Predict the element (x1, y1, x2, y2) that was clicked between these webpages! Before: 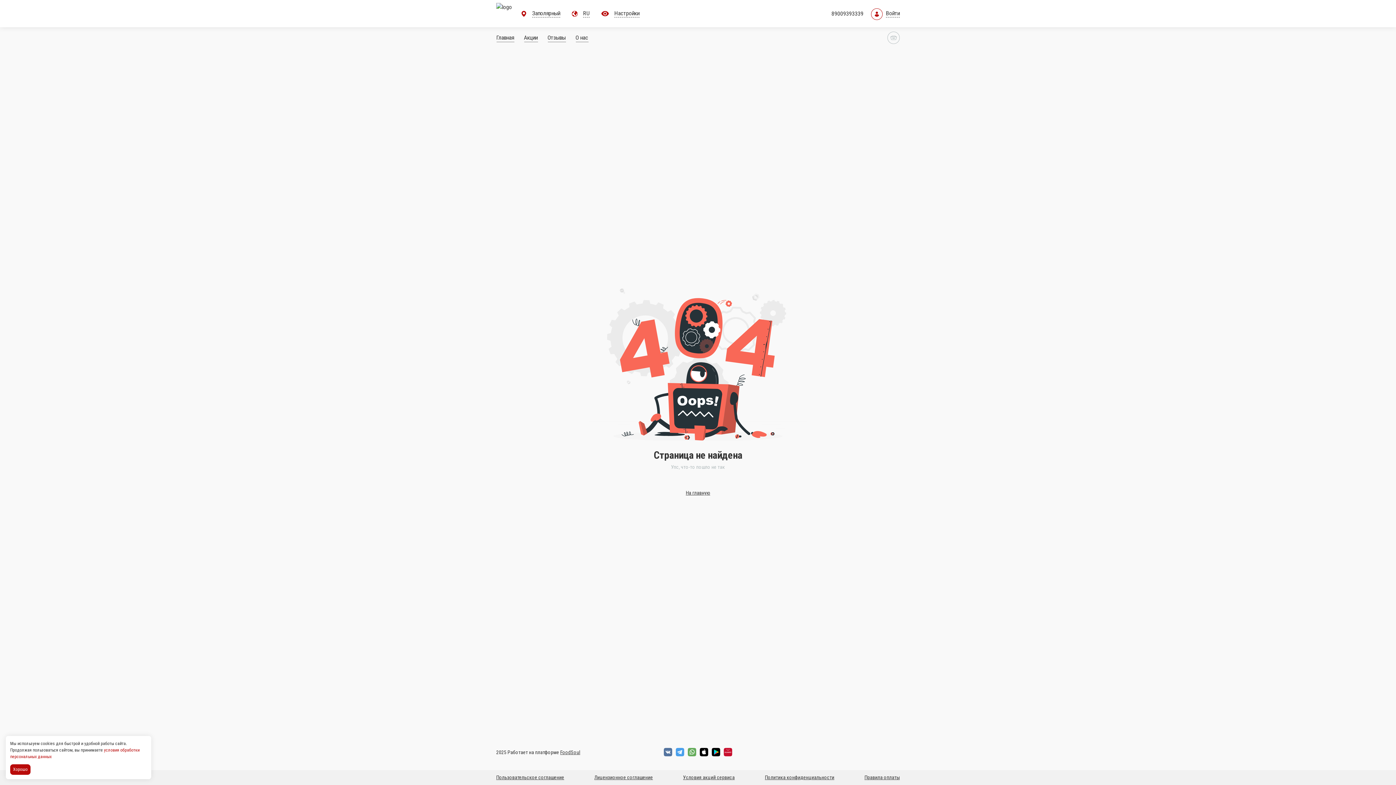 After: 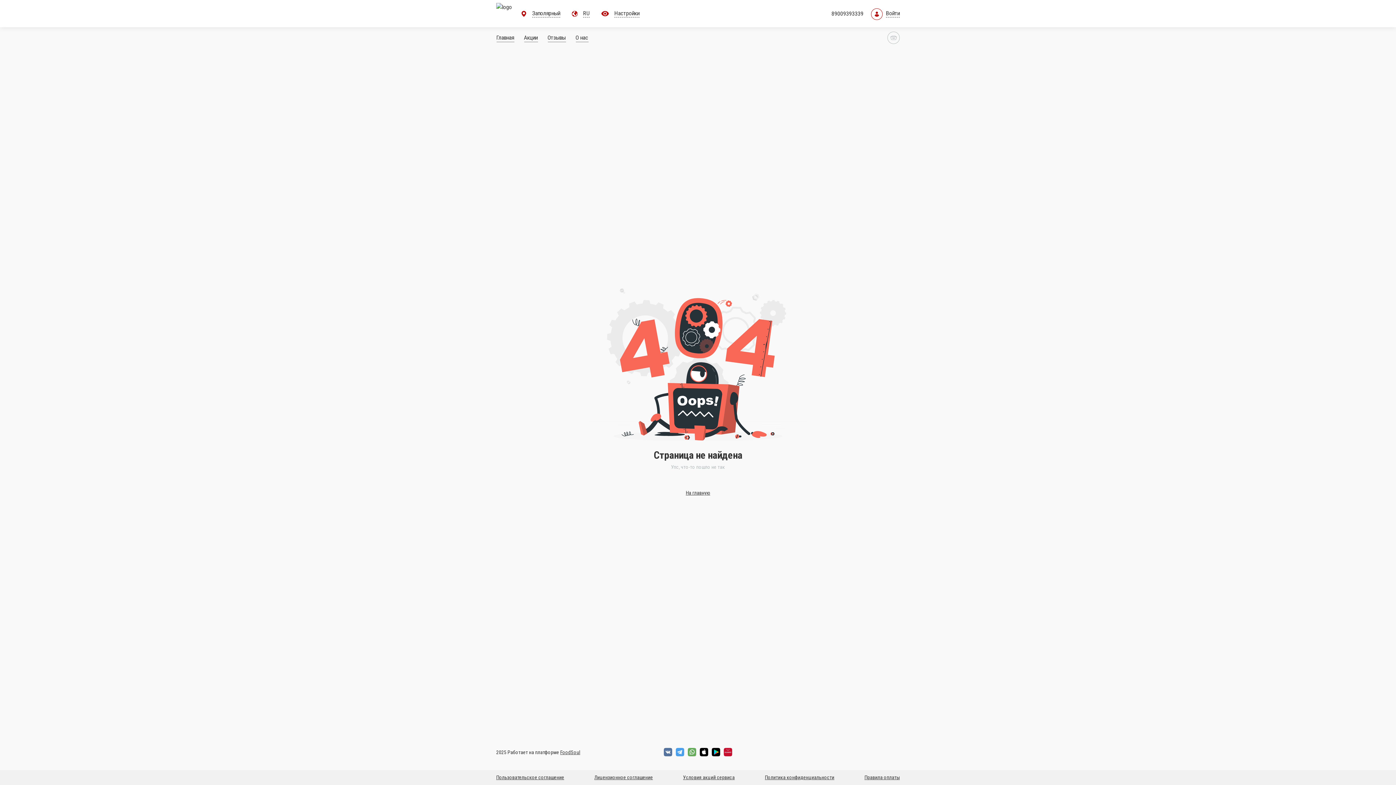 Action: label: Accept all cookies bbox: (10, 764, 32, 775)